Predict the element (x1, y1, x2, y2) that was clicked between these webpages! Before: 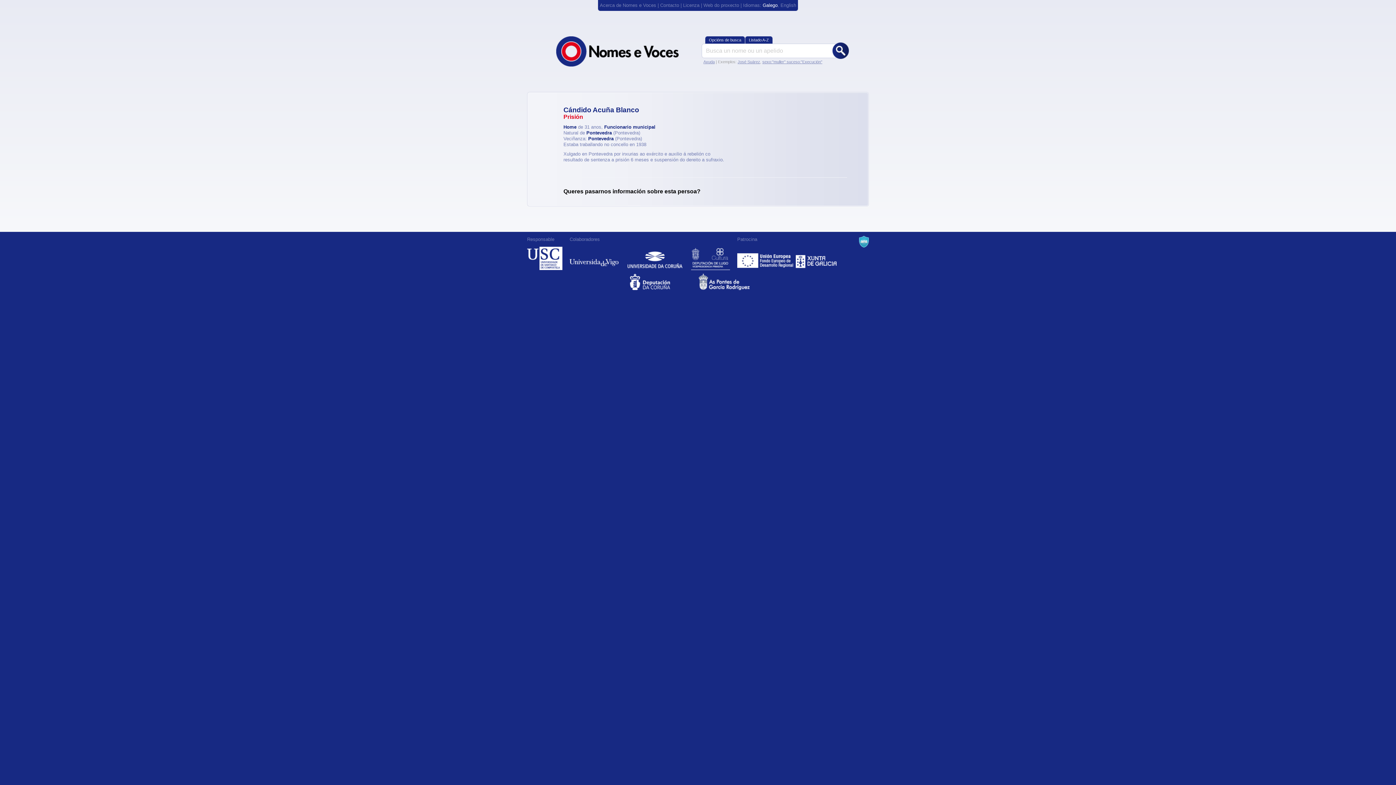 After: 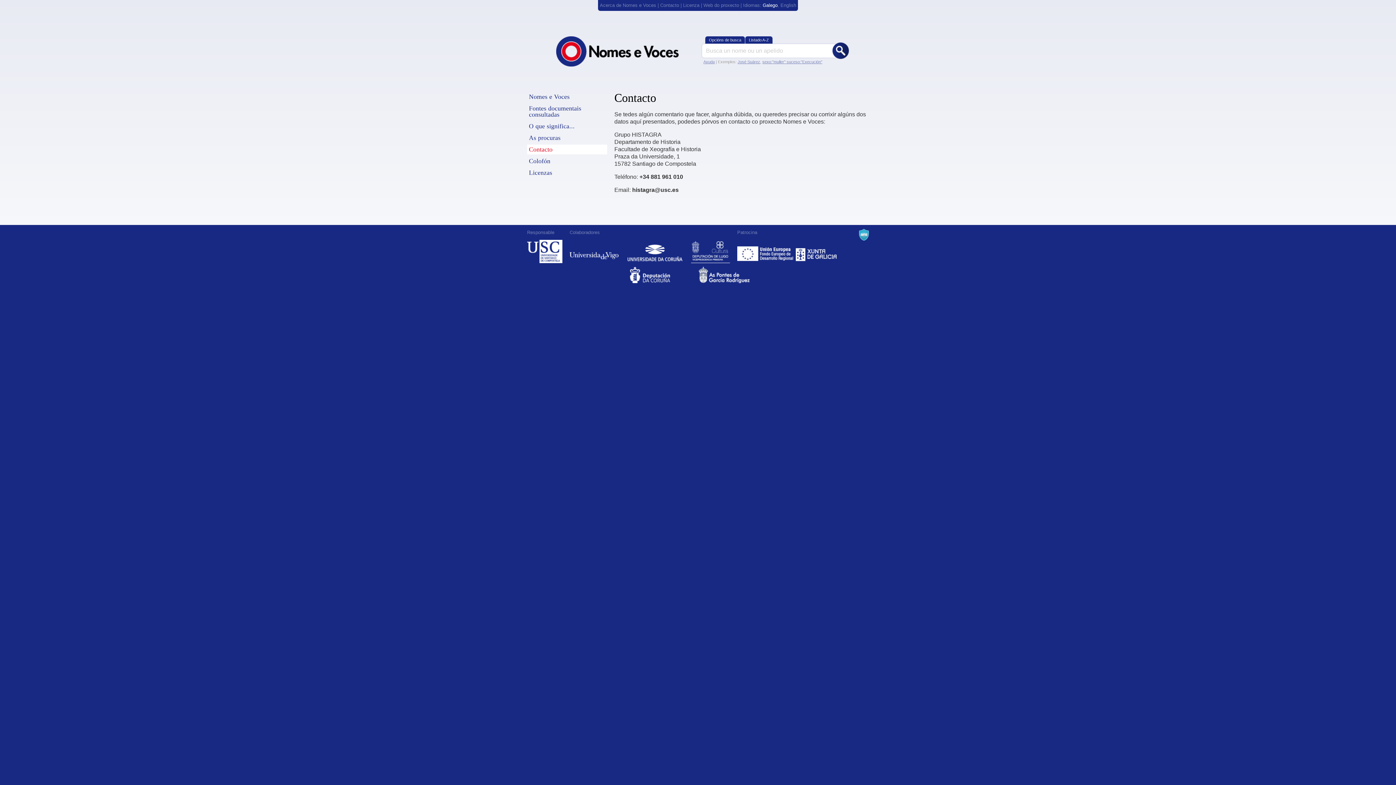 Action: bbox: (660, 2, 679, 8) label: Contacto